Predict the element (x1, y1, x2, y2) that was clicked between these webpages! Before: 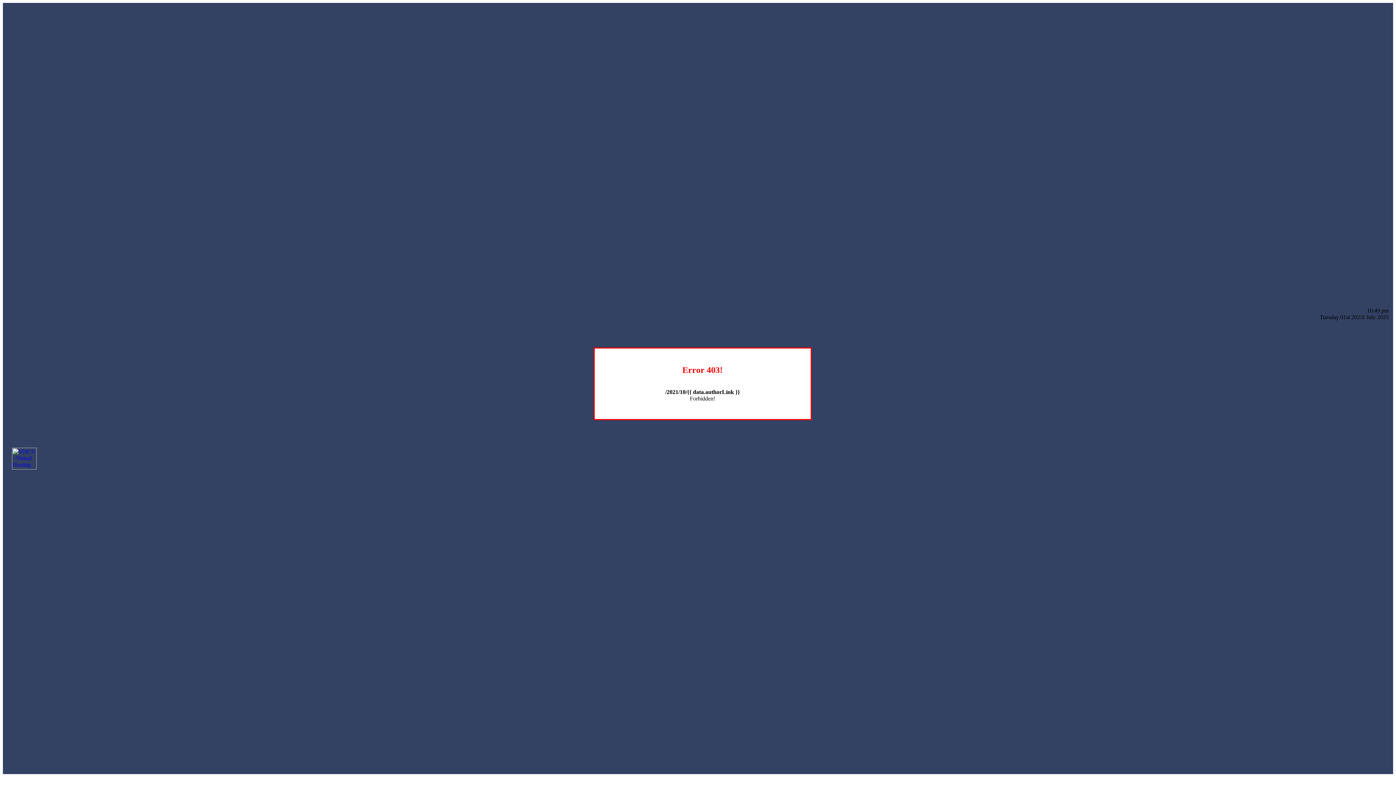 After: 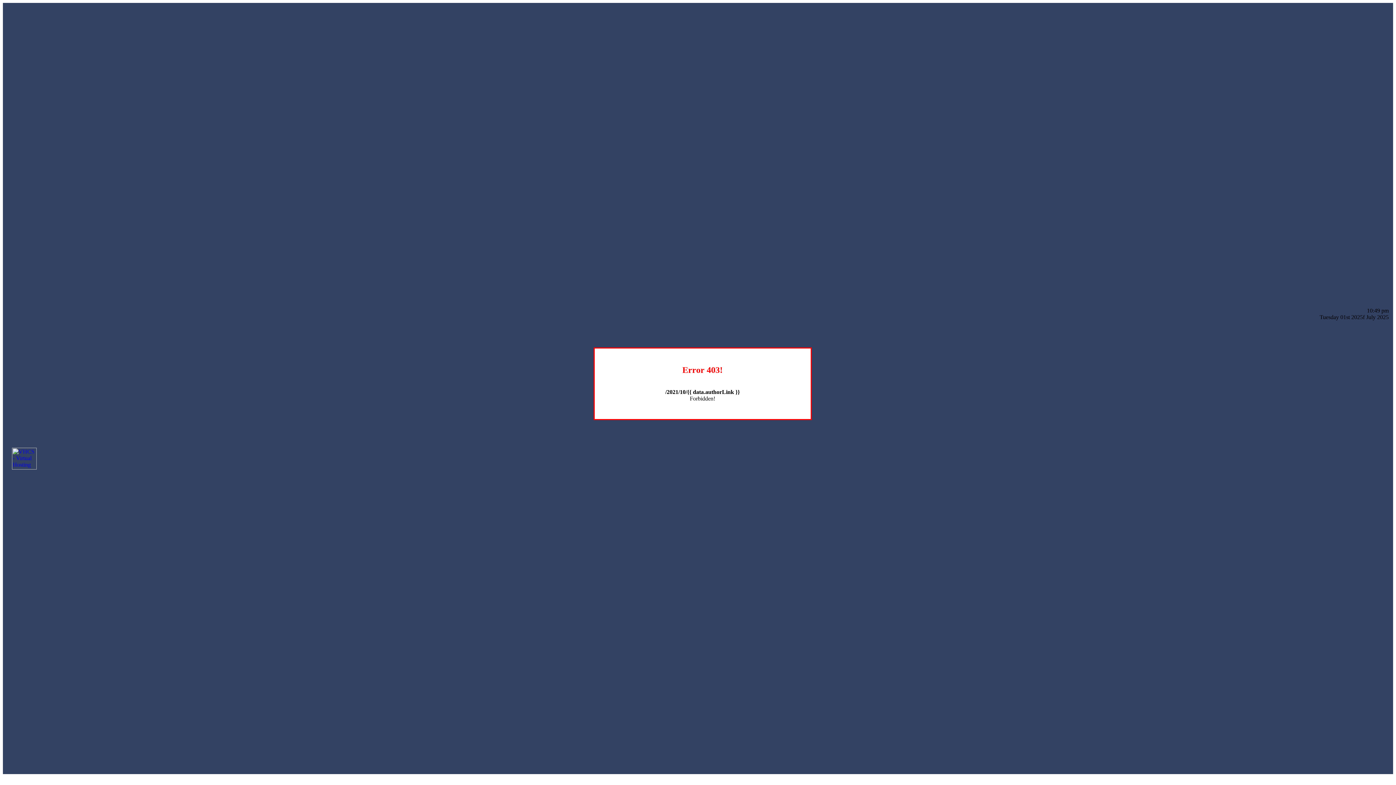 Action: bbox: (12, 464, 36, 470)